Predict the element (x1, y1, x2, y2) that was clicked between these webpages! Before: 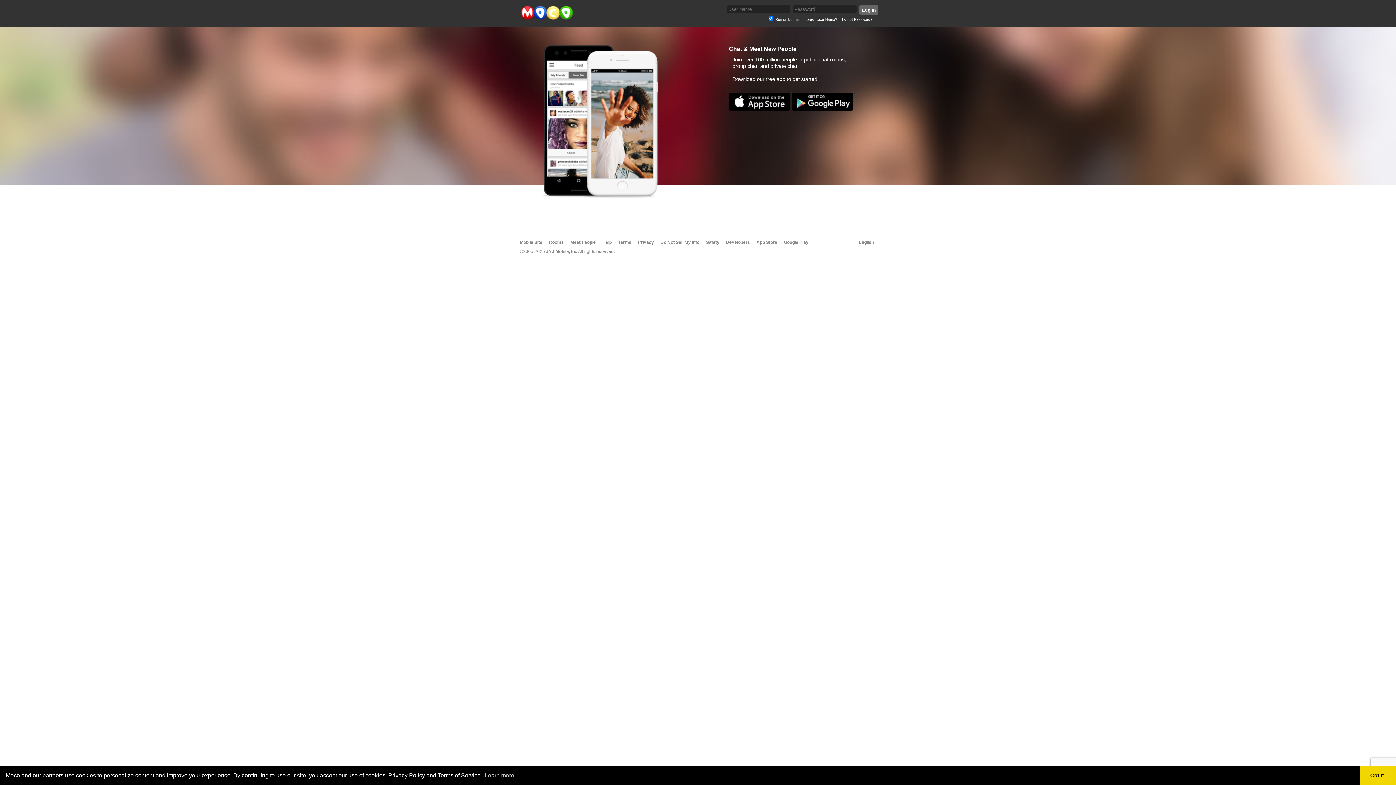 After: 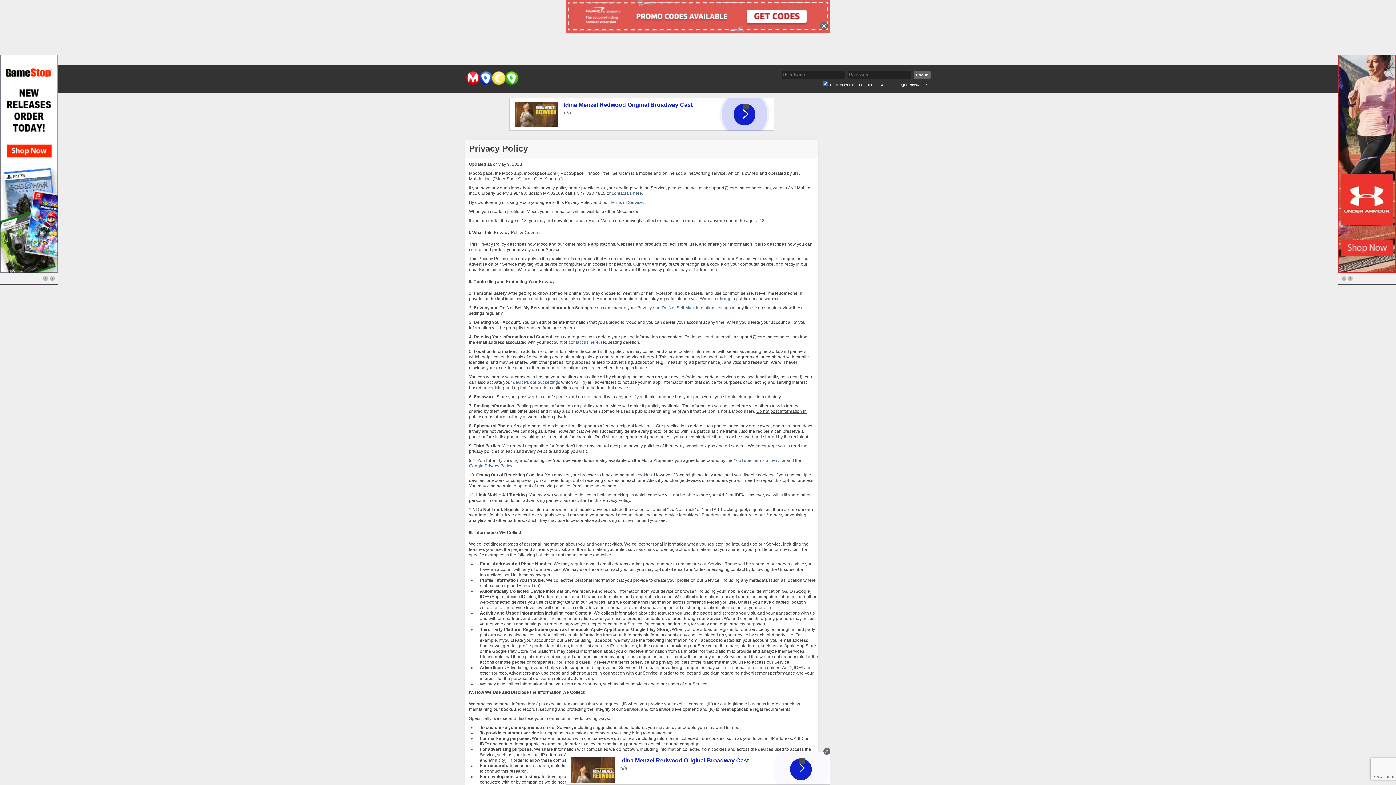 Action: bbox: (638, 240, 654, 245) label: Privacy